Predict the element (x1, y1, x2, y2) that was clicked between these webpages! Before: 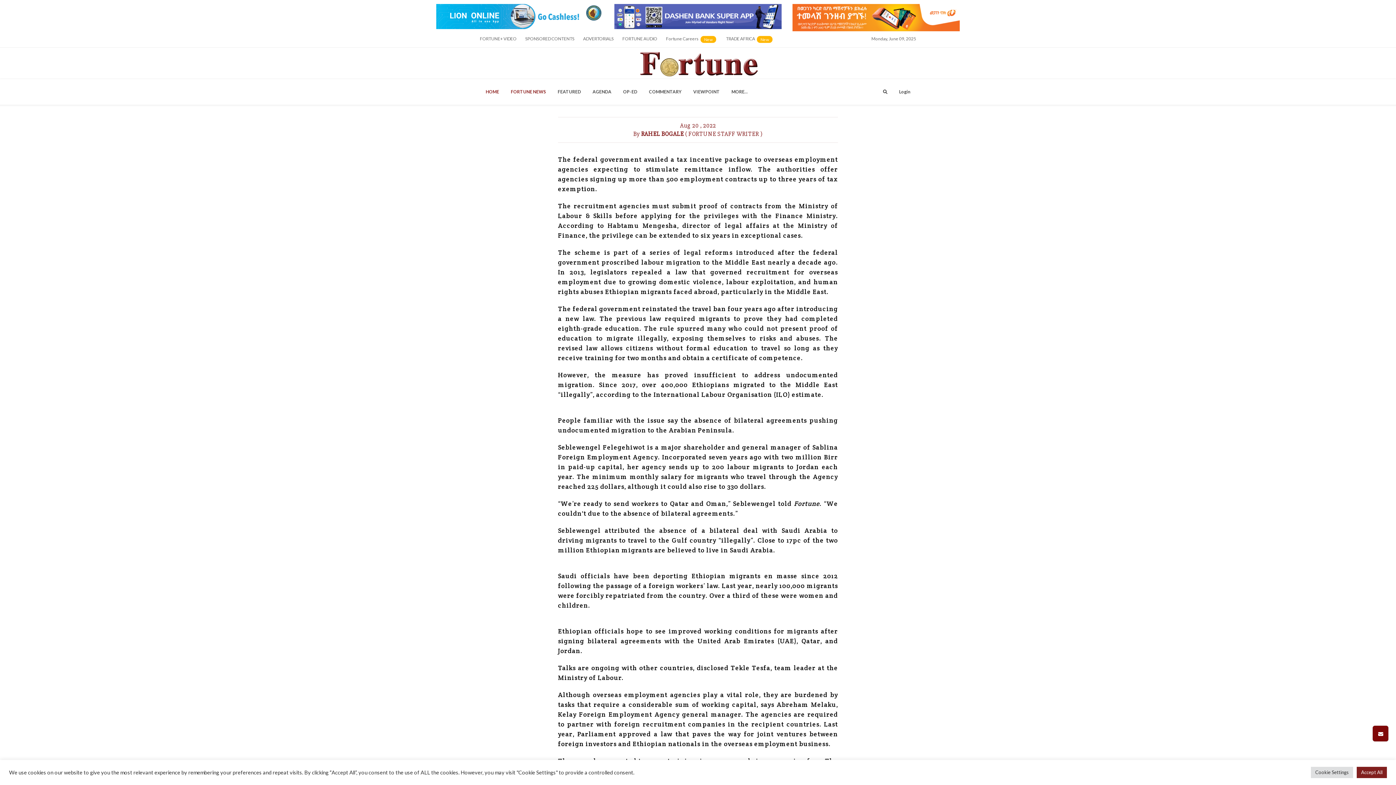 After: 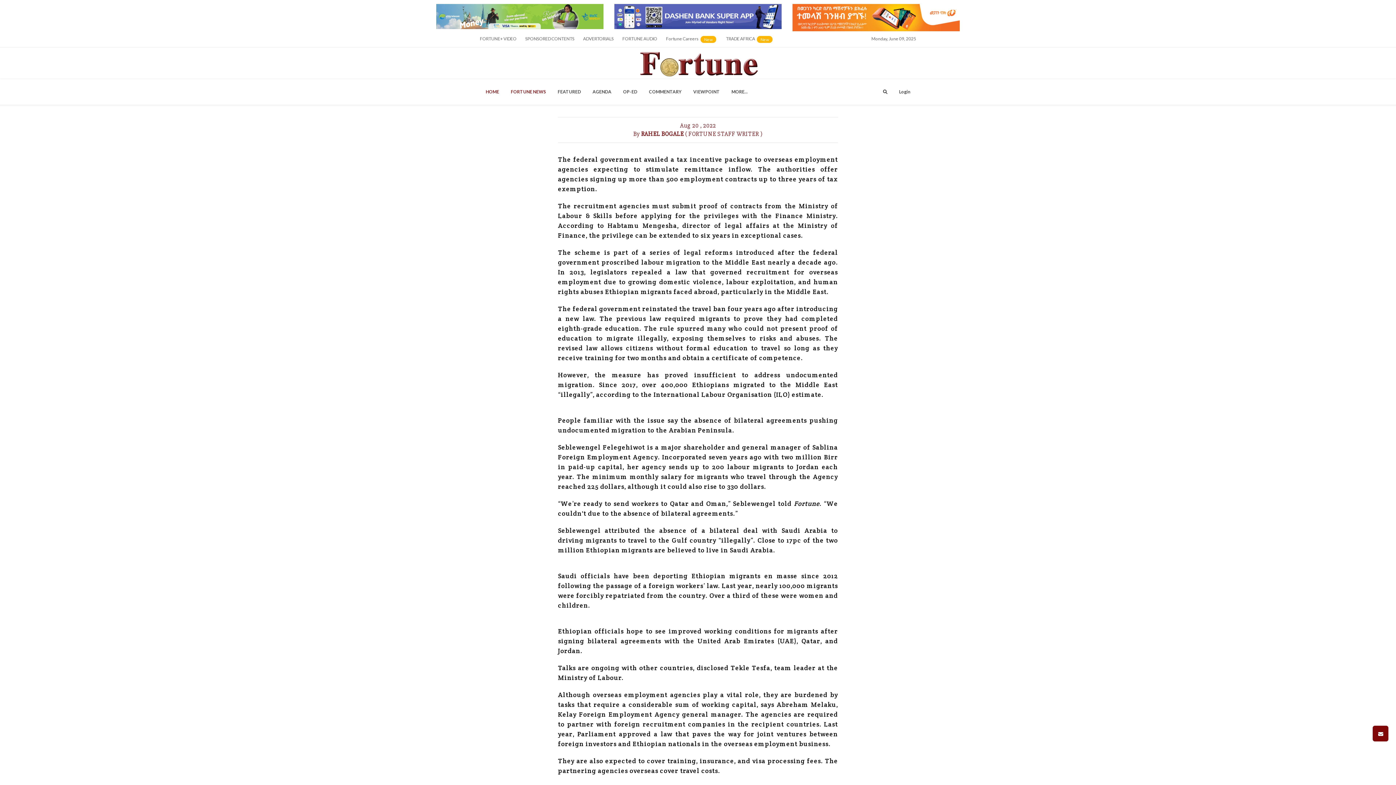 Action: bbox: (1357, 767, 1387, 778) label: Accept All